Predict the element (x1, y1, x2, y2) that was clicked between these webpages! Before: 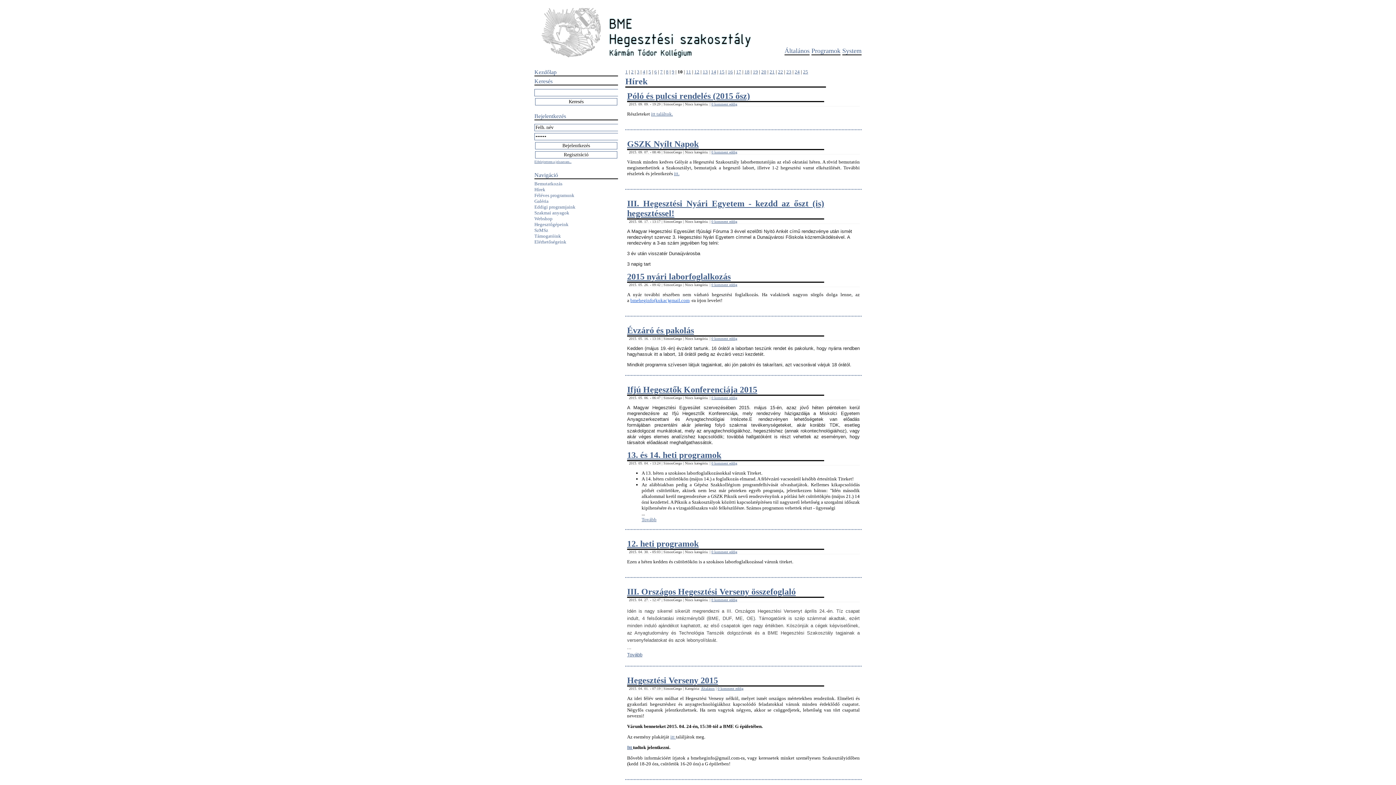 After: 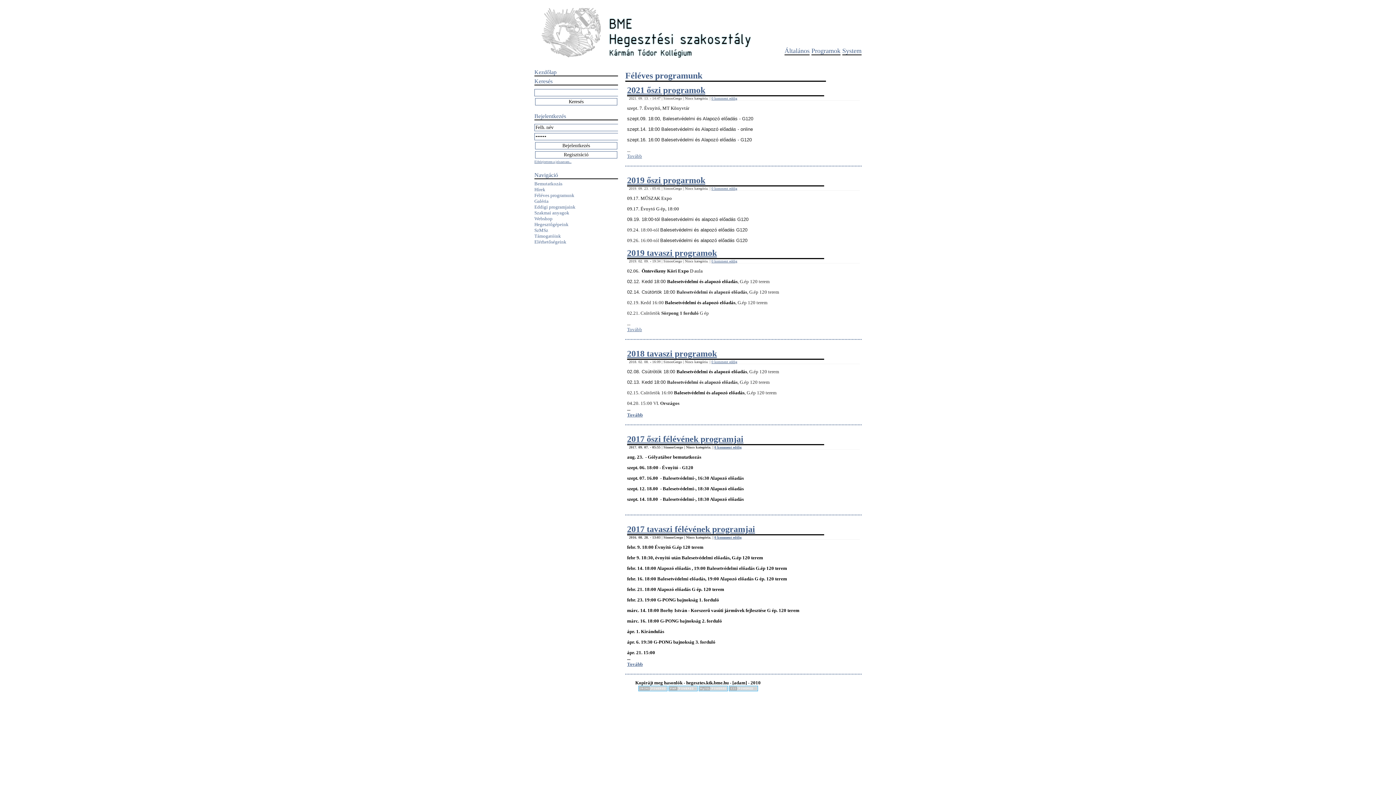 Action: bbox: (534, 192, 574, 198) label: Féléves programunk
